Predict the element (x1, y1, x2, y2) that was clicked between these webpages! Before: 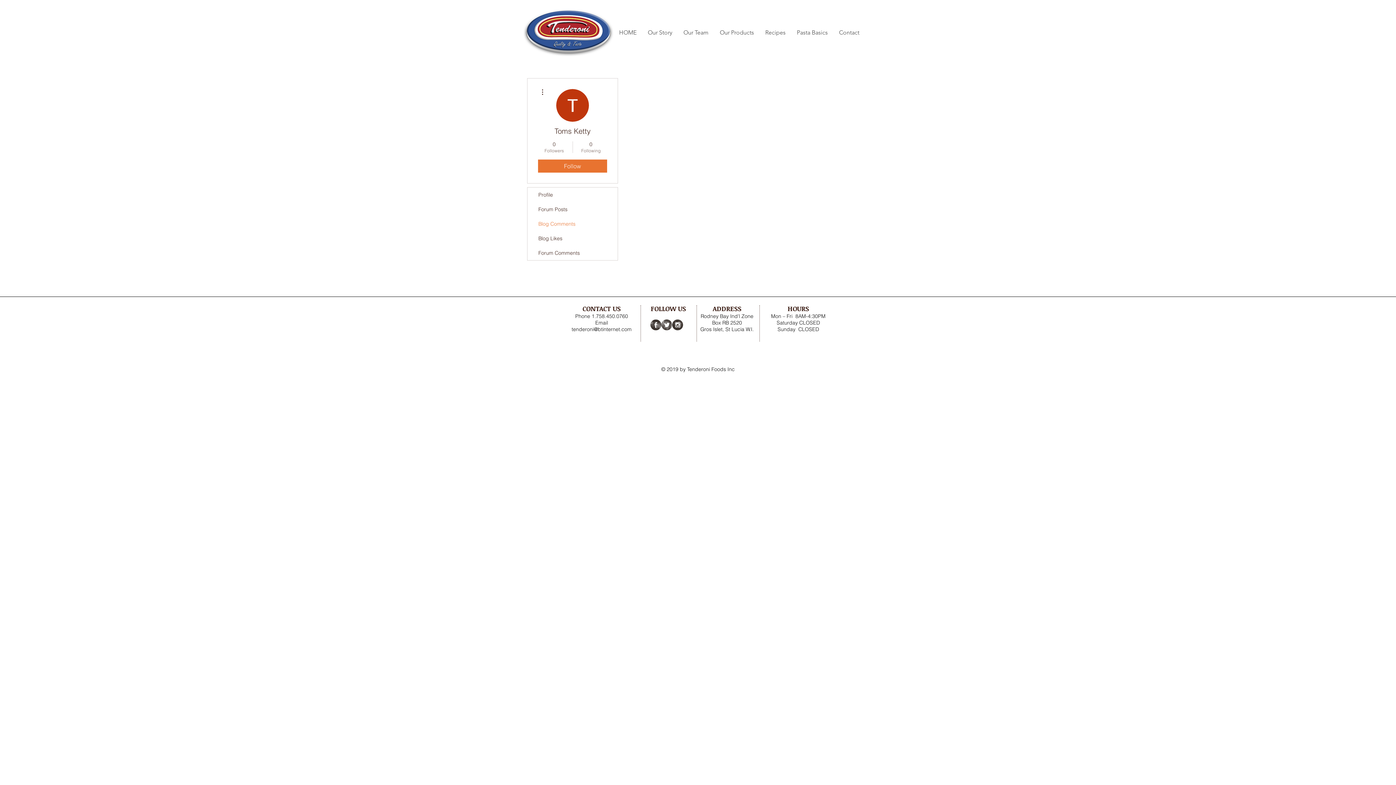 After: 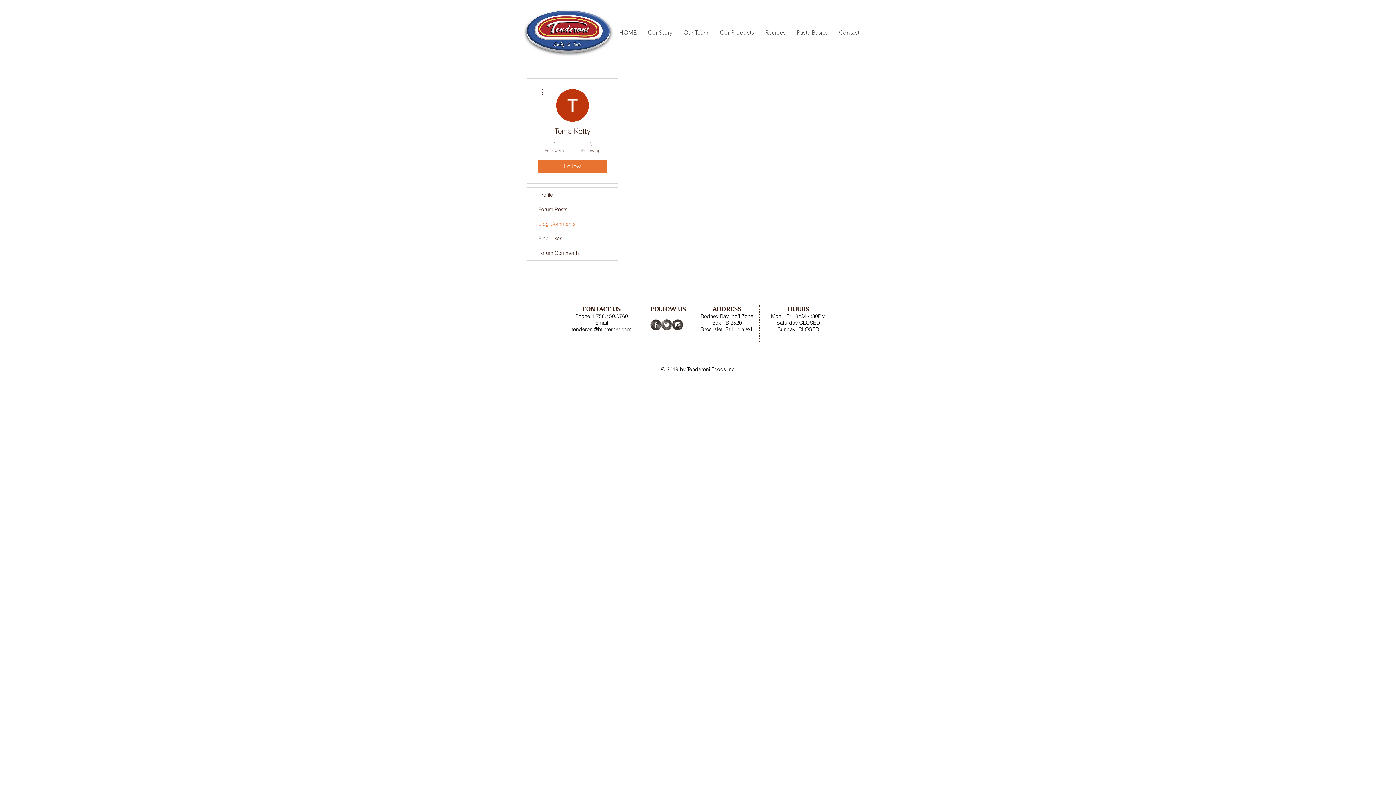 Action: bbox: (650, 319, 661, 330) label: Facebook Grunge